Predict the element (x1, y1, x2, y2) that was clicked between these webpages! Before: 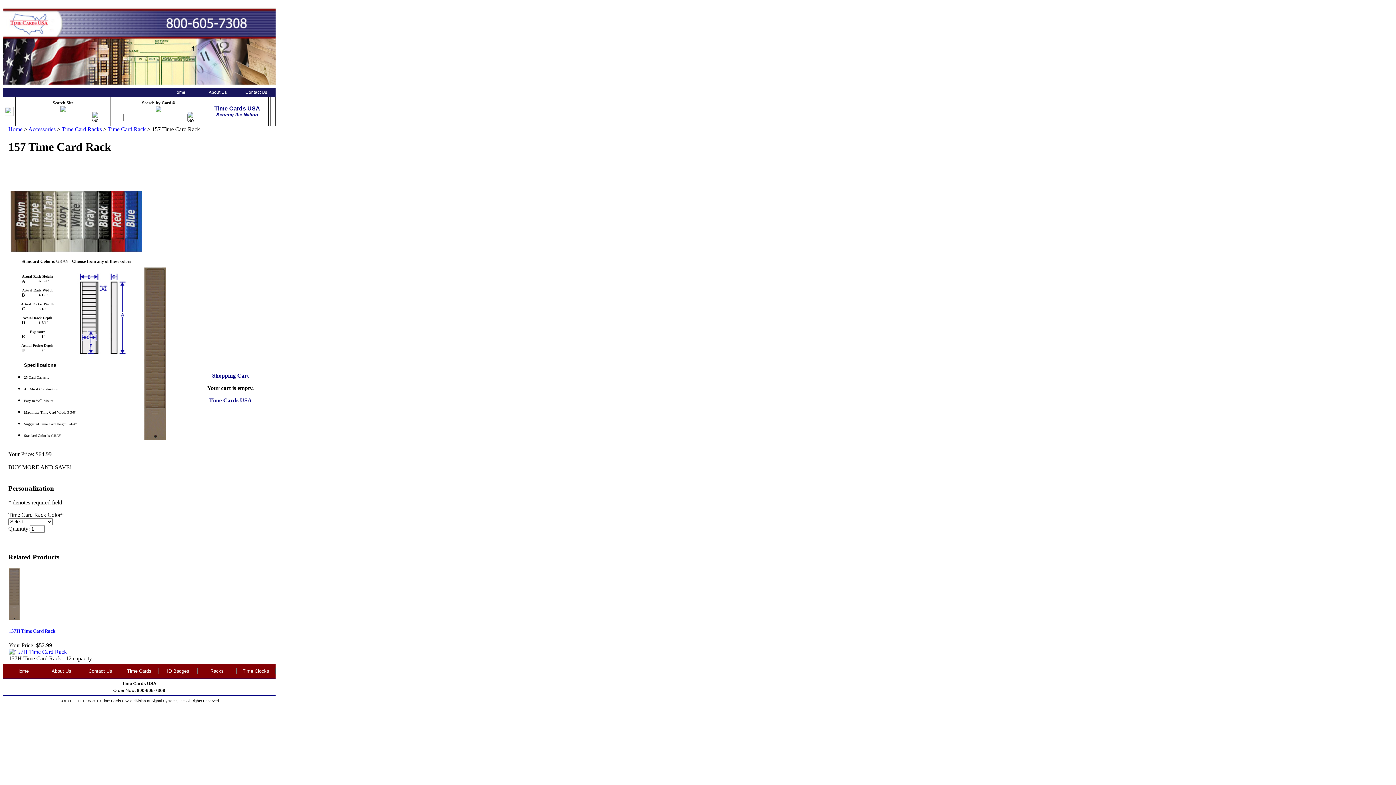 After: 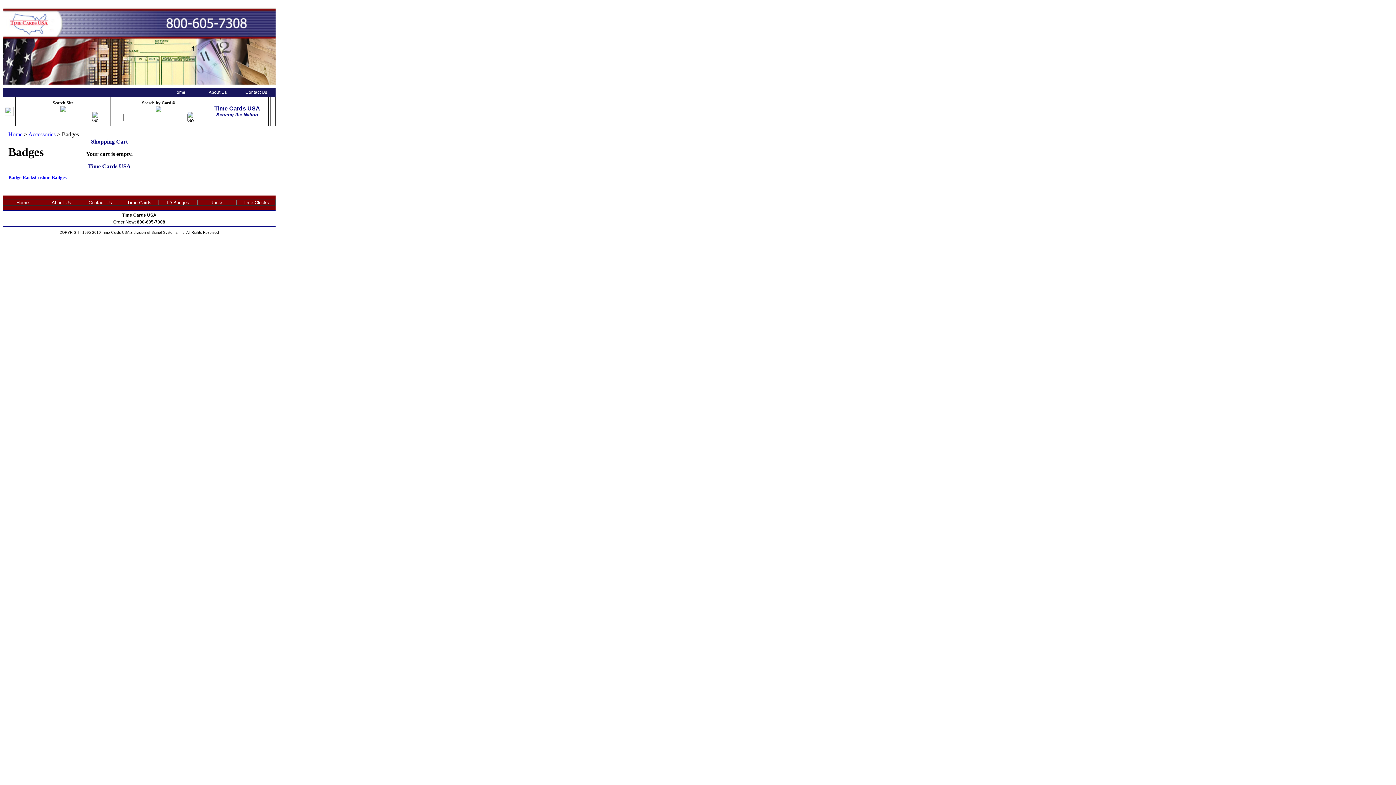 Action: label: ID Badges bbox: (167, 668, 189, 674)